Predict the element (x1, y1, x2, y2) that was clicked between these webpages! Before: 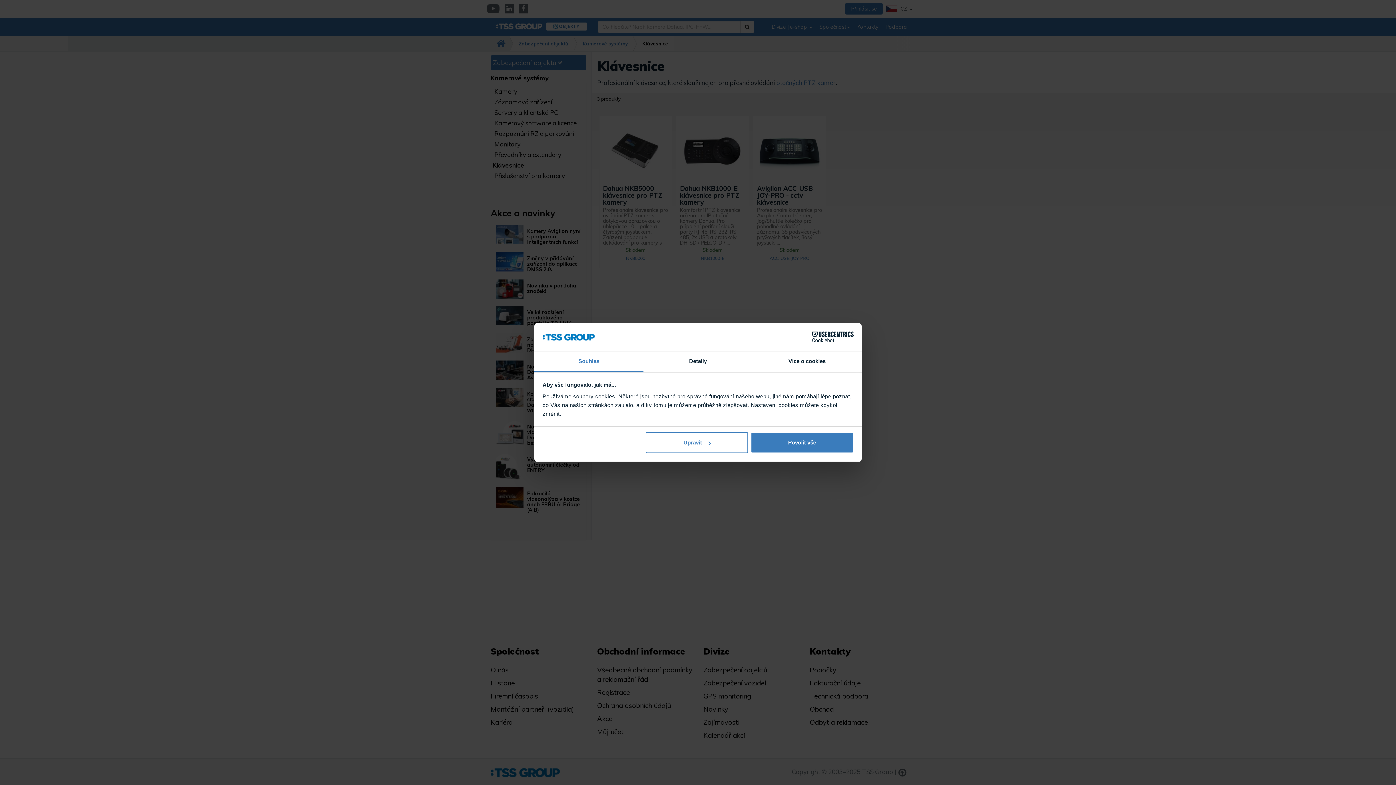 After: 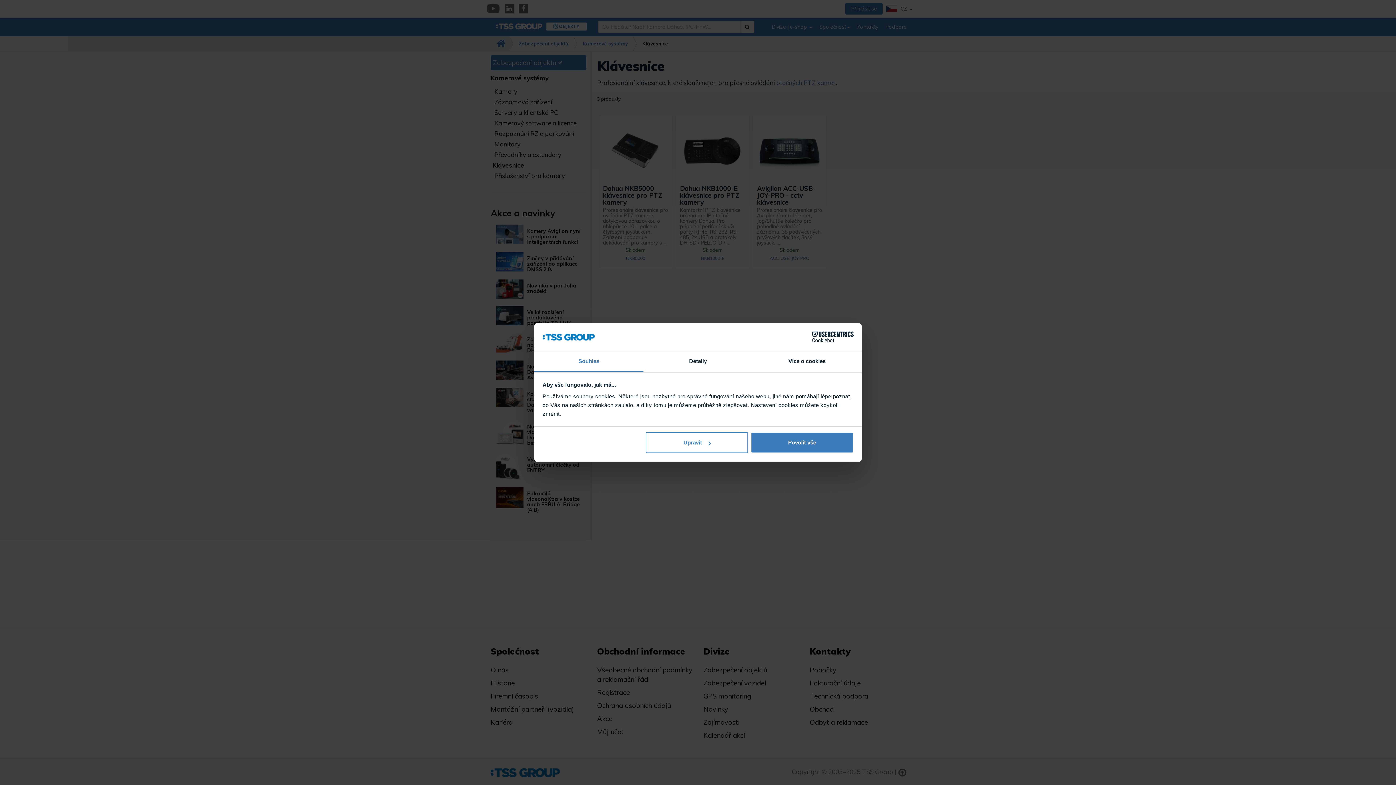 Action: label: Souhlas bbox: (534, 351, 643, 372)